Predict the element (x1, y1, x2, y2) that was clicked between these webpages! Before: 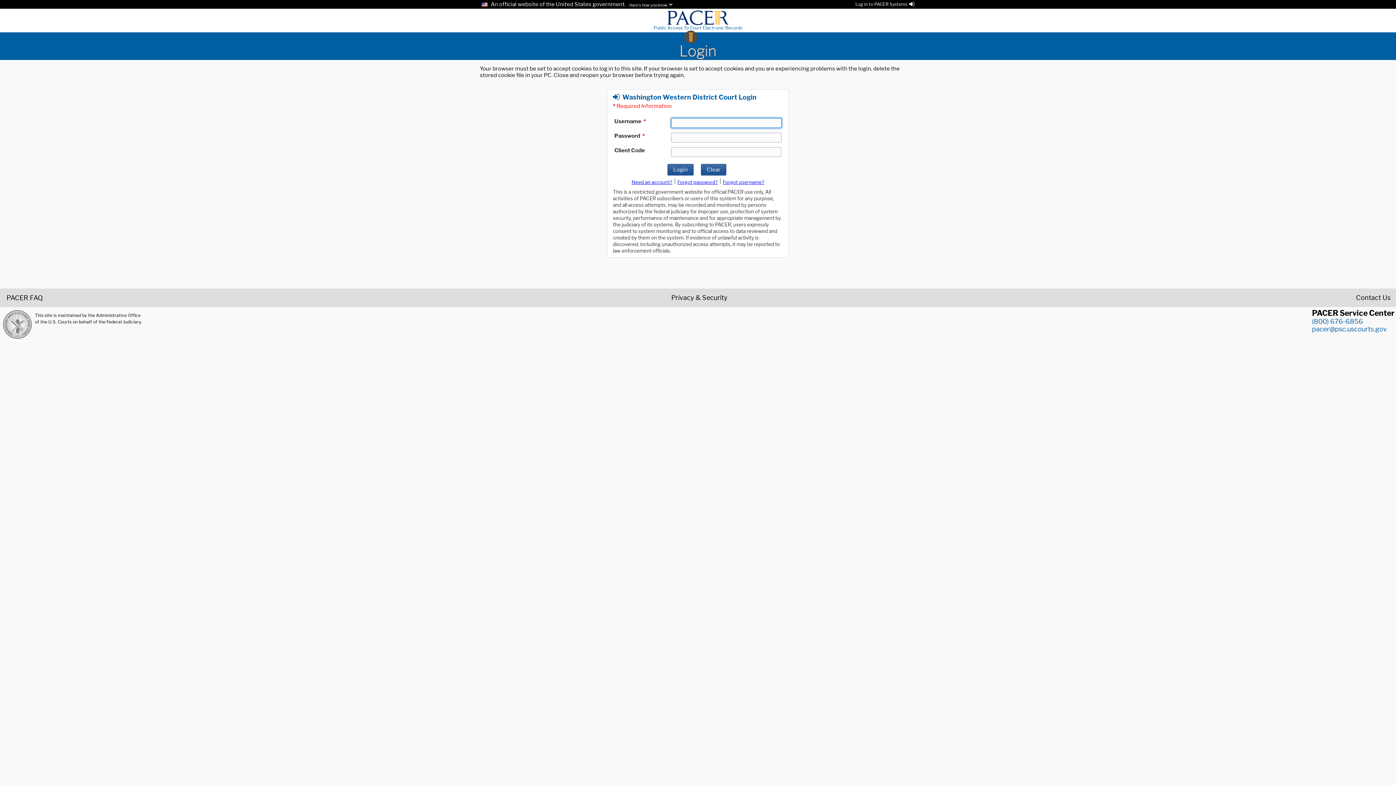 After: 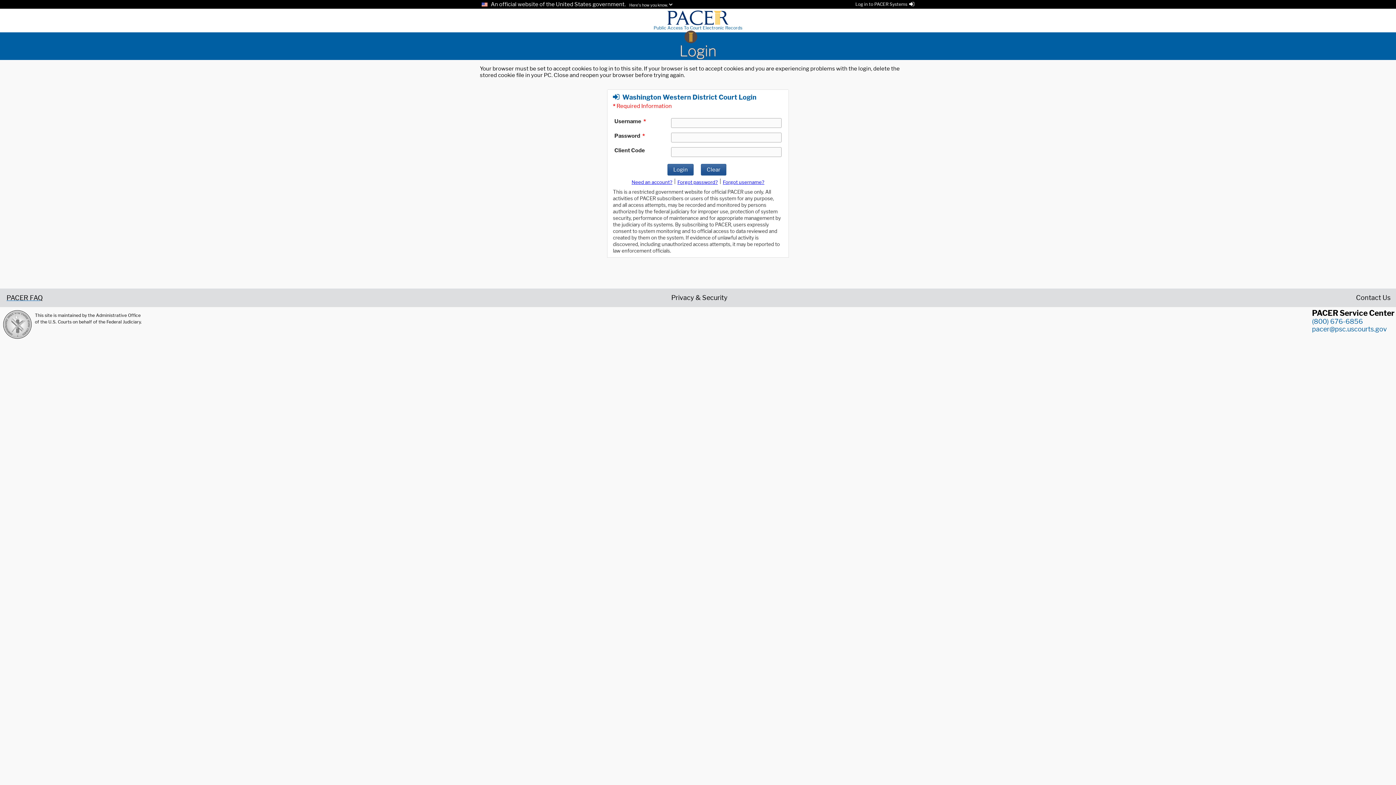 Action: label: PACER FAQ bbox: (5, 294, 42, 300)